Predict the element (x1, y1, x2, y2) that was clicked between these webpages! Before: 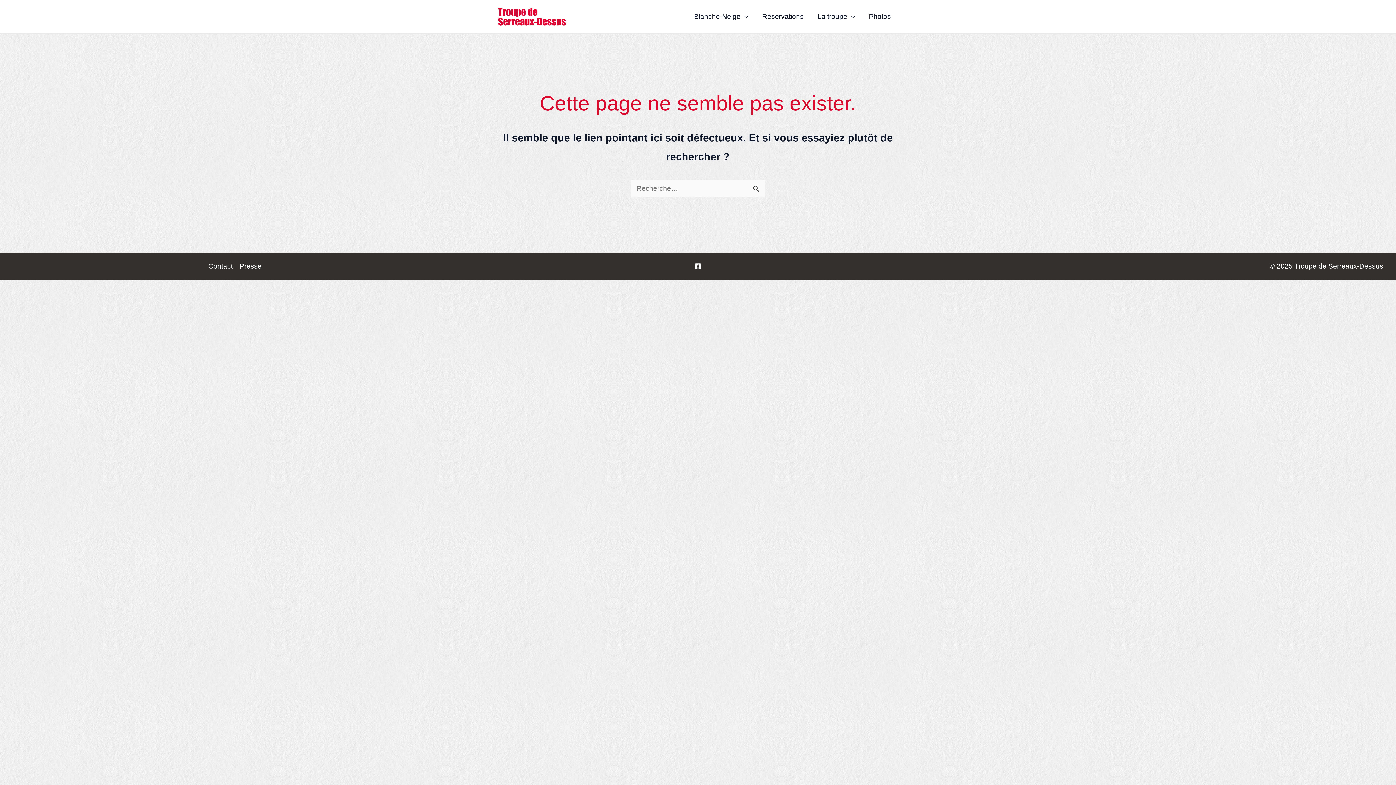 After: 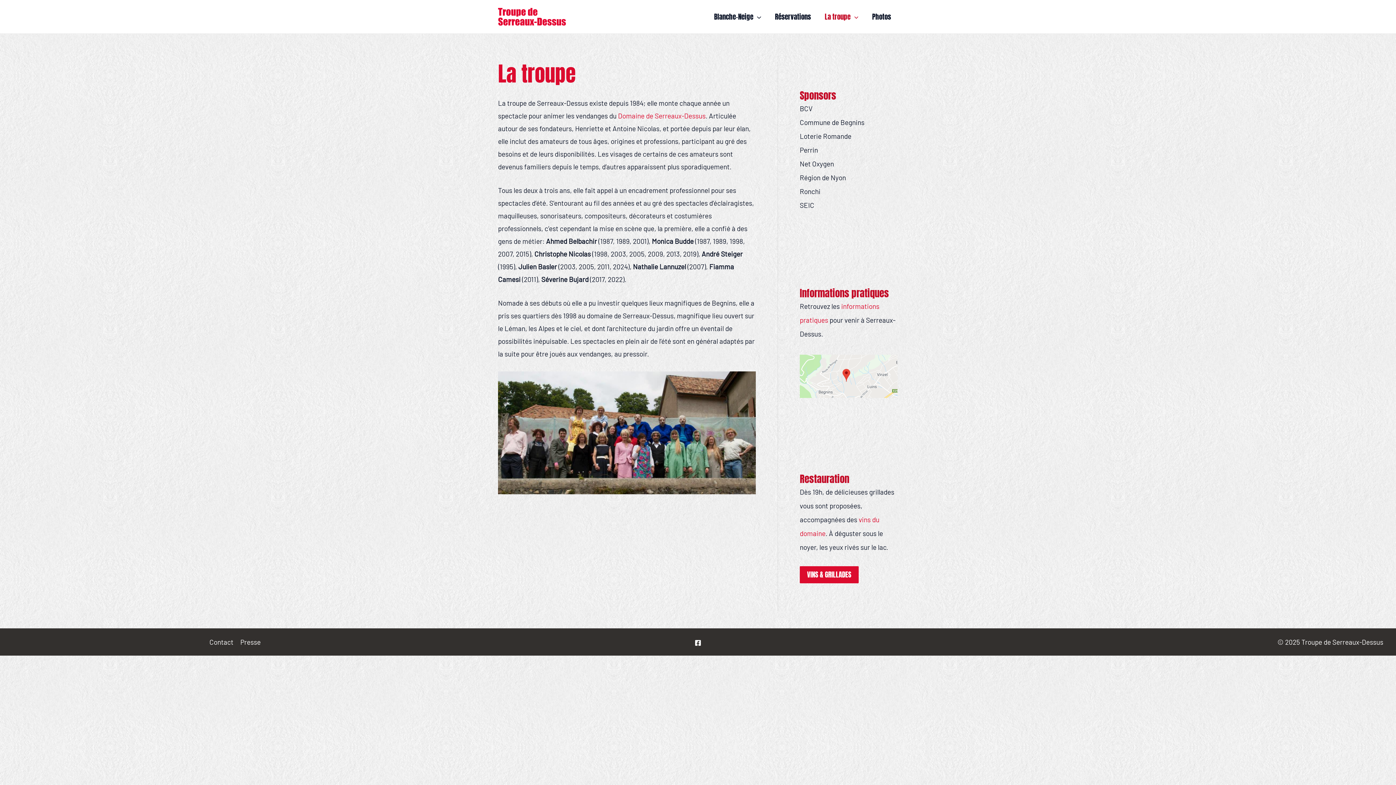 Action: label: La troupe bbox: (810, 4, 862, 29)